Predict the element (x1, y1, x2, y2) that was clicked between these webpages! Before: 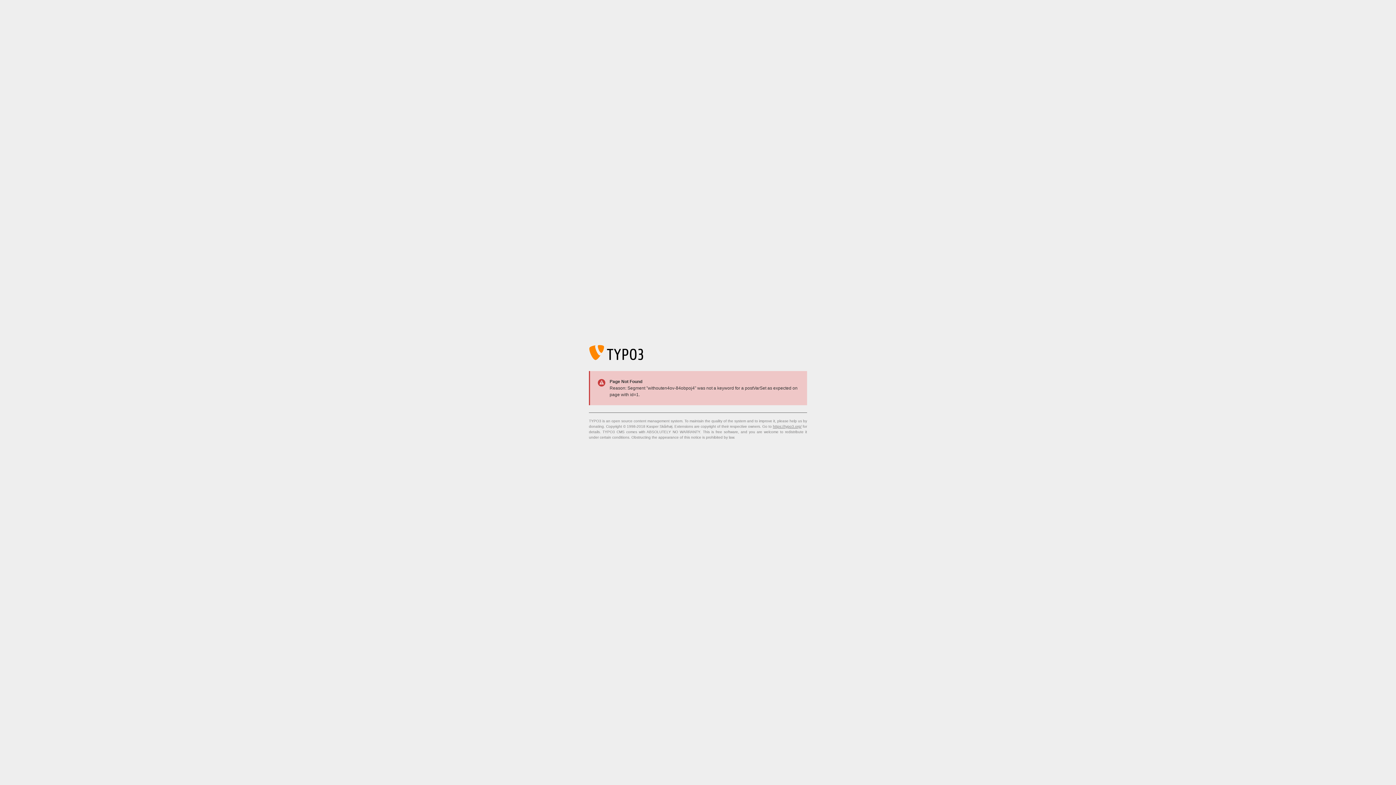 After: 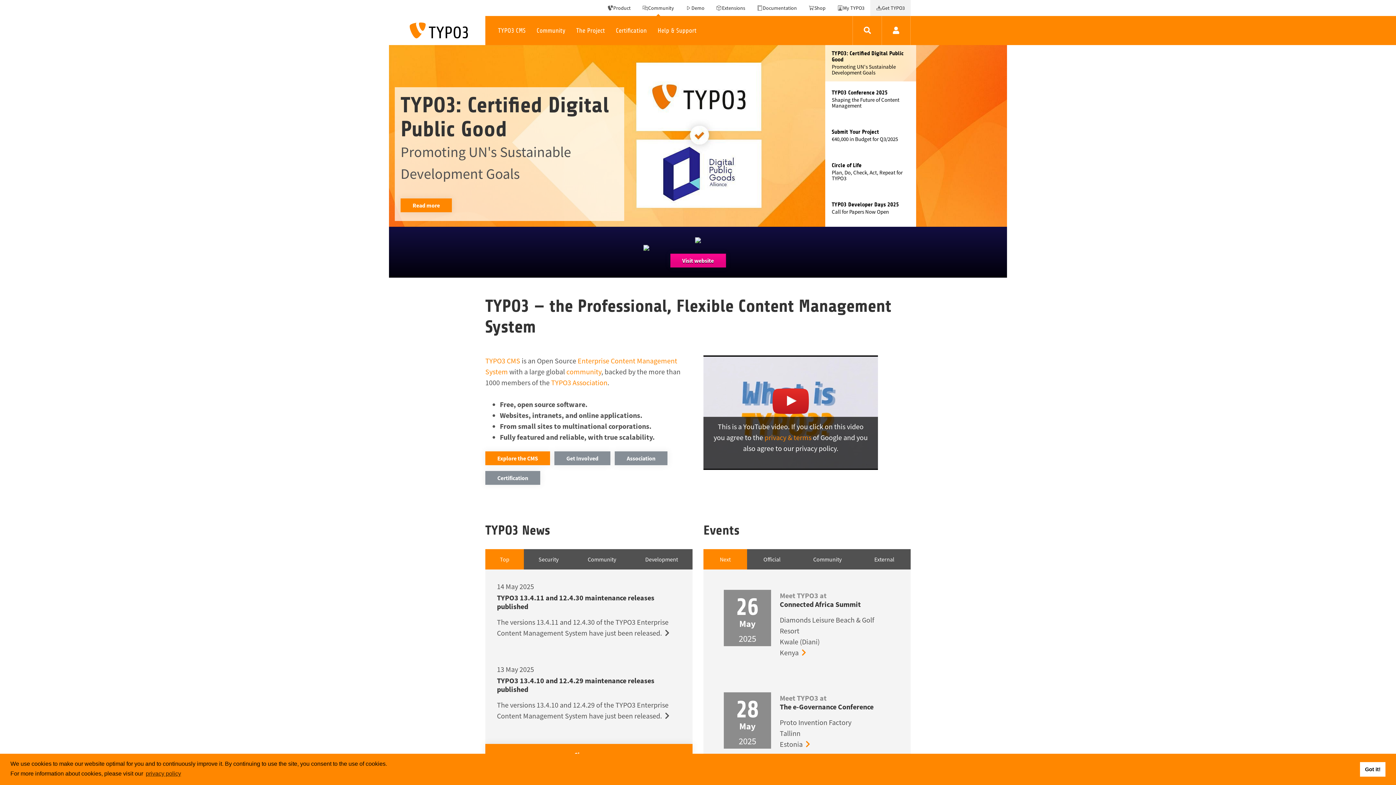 Action: bbox: (773, 424, 801, 428) label: https://typo3.org/